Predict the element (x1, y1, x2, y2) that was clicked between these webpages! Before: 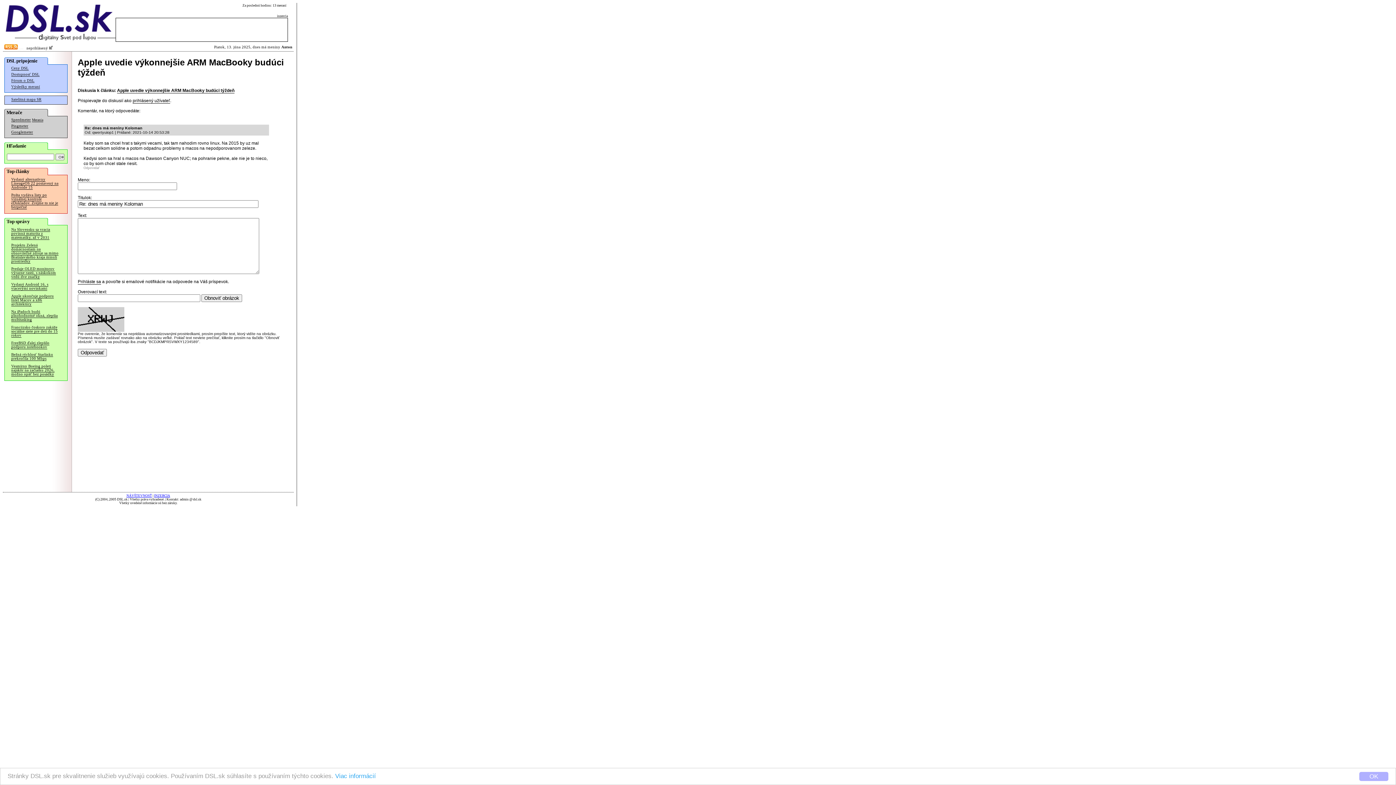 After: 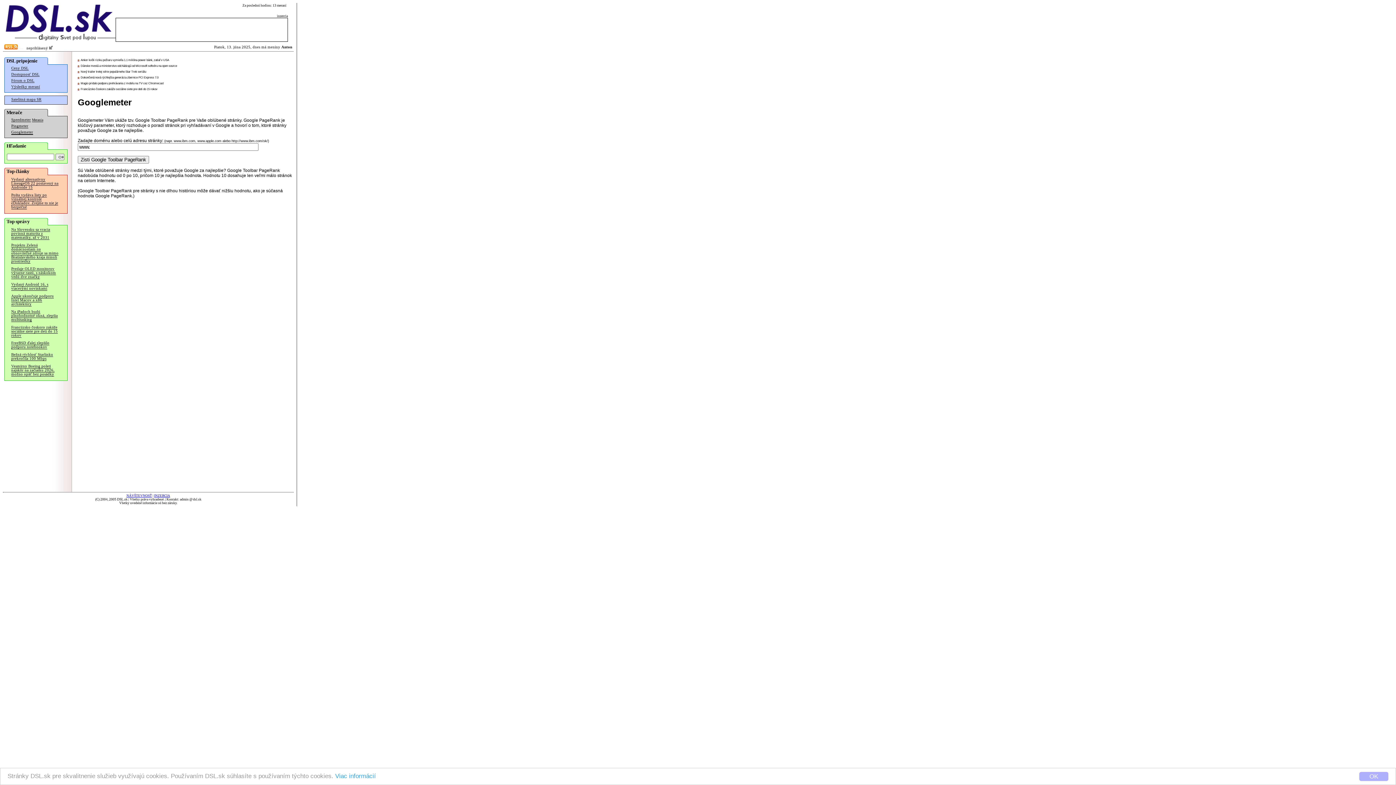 Action: bbox: (11, 130, 33, 134) label: Googlemeter